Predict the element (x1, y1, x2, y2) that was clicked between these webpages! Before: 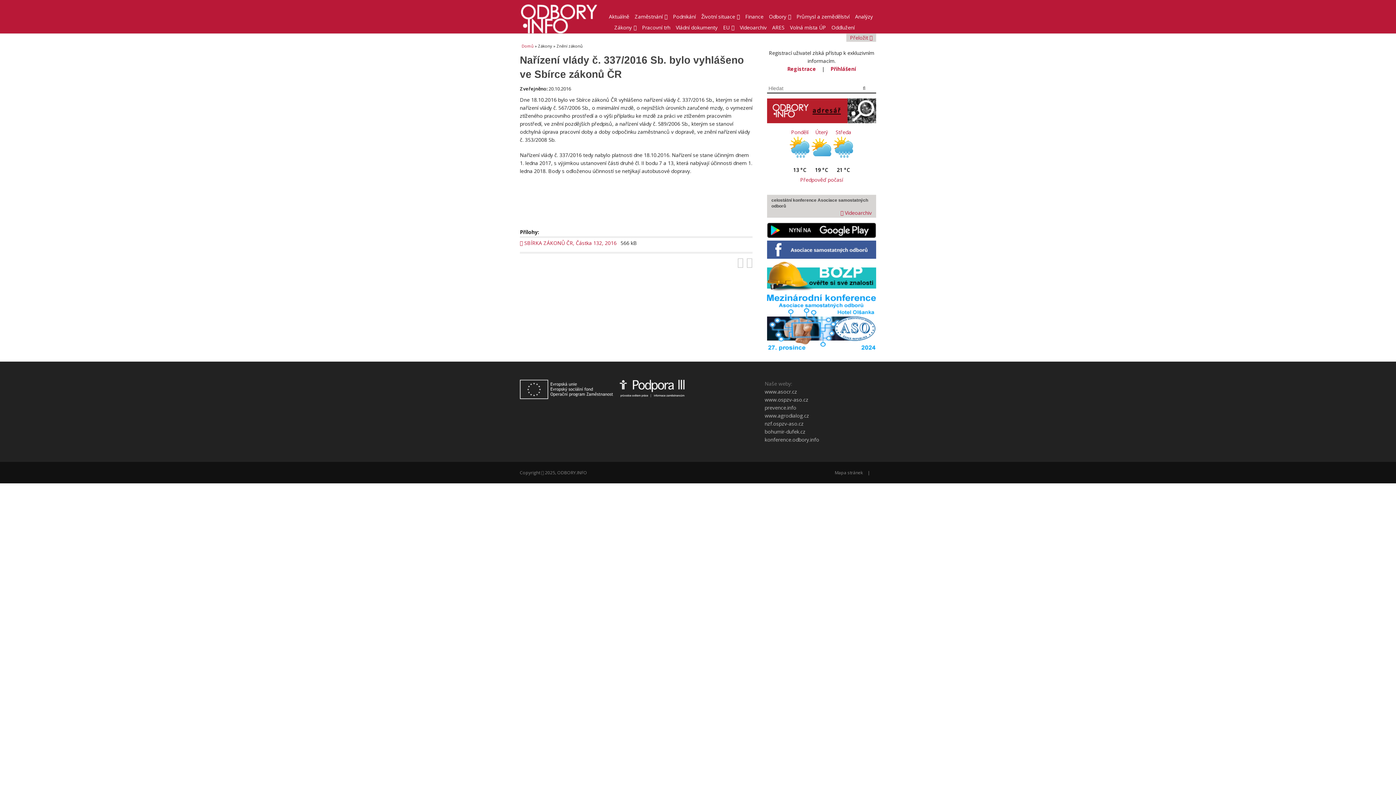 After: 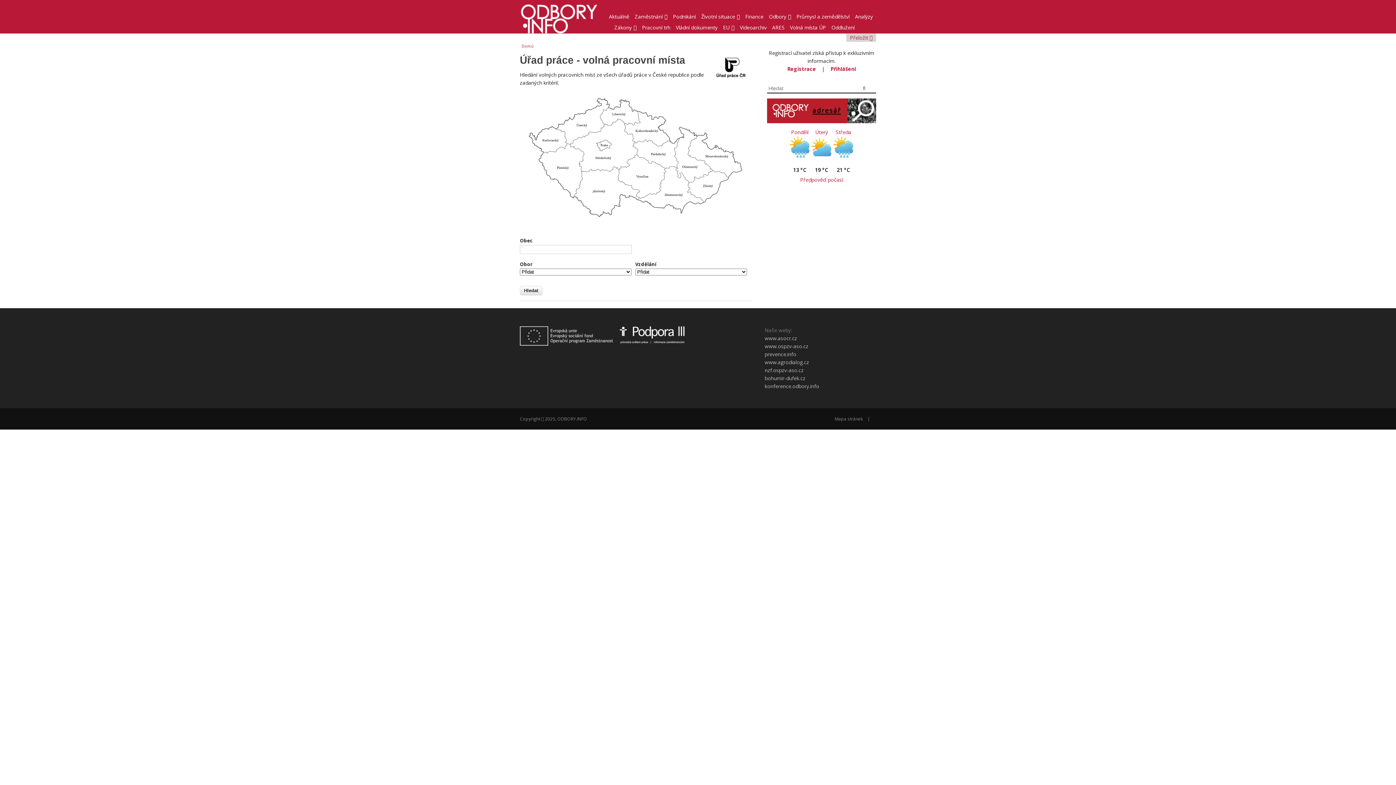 Action: bbox: (790, 20, 826, 34) label: Volná místa ÚP